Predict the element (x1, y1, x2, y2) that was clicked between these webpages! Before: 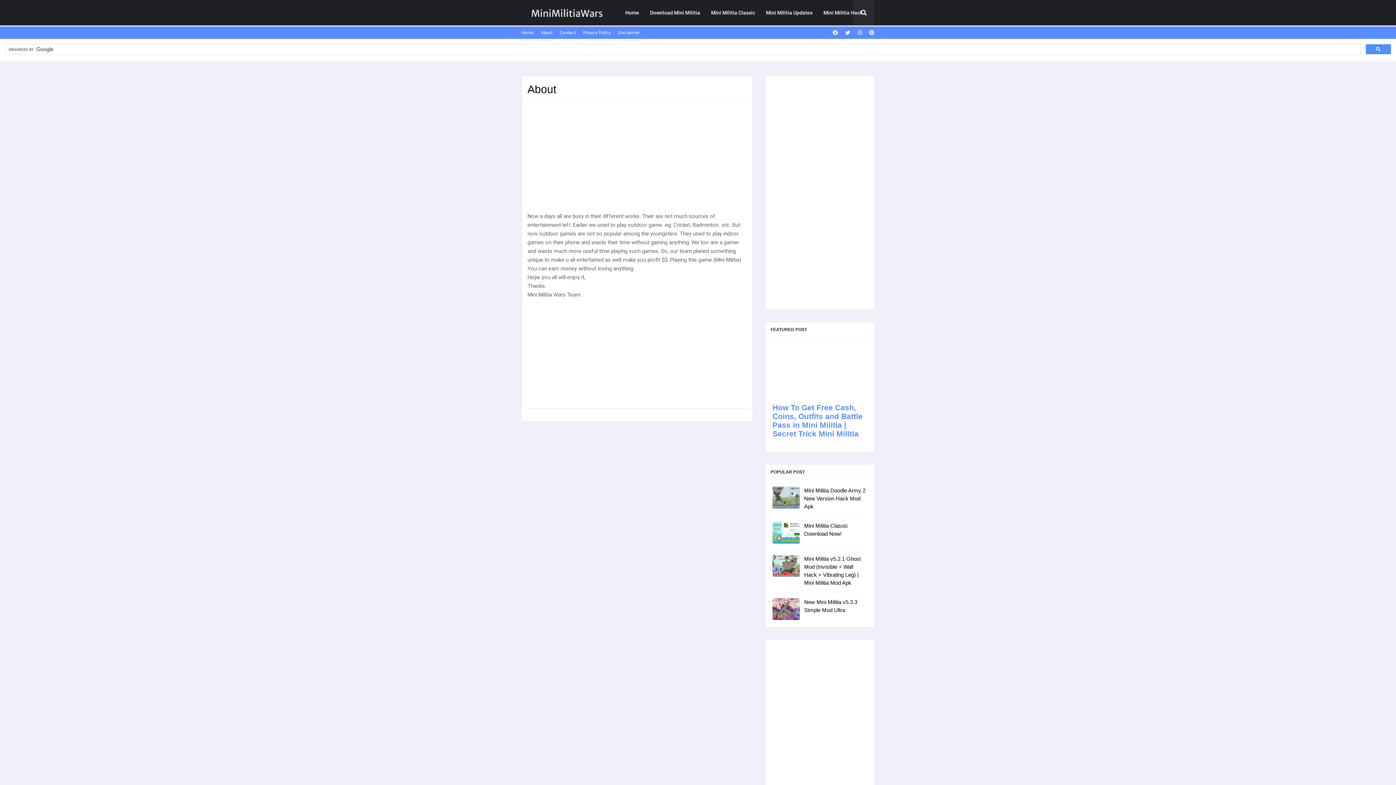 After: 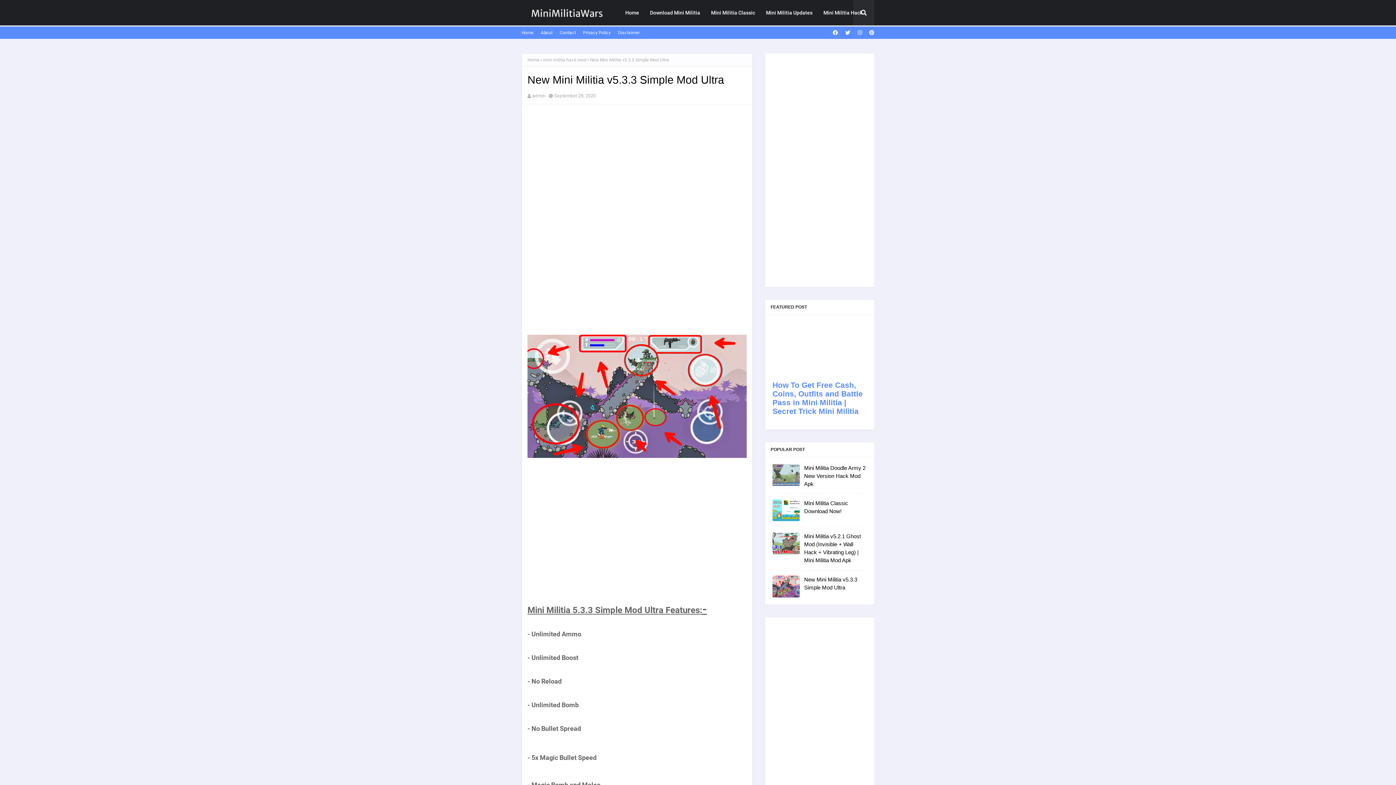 Action: bbox: (804, 598, 867, 614) label: New Mini Militia v5.3.3 Simple Mod Ultra